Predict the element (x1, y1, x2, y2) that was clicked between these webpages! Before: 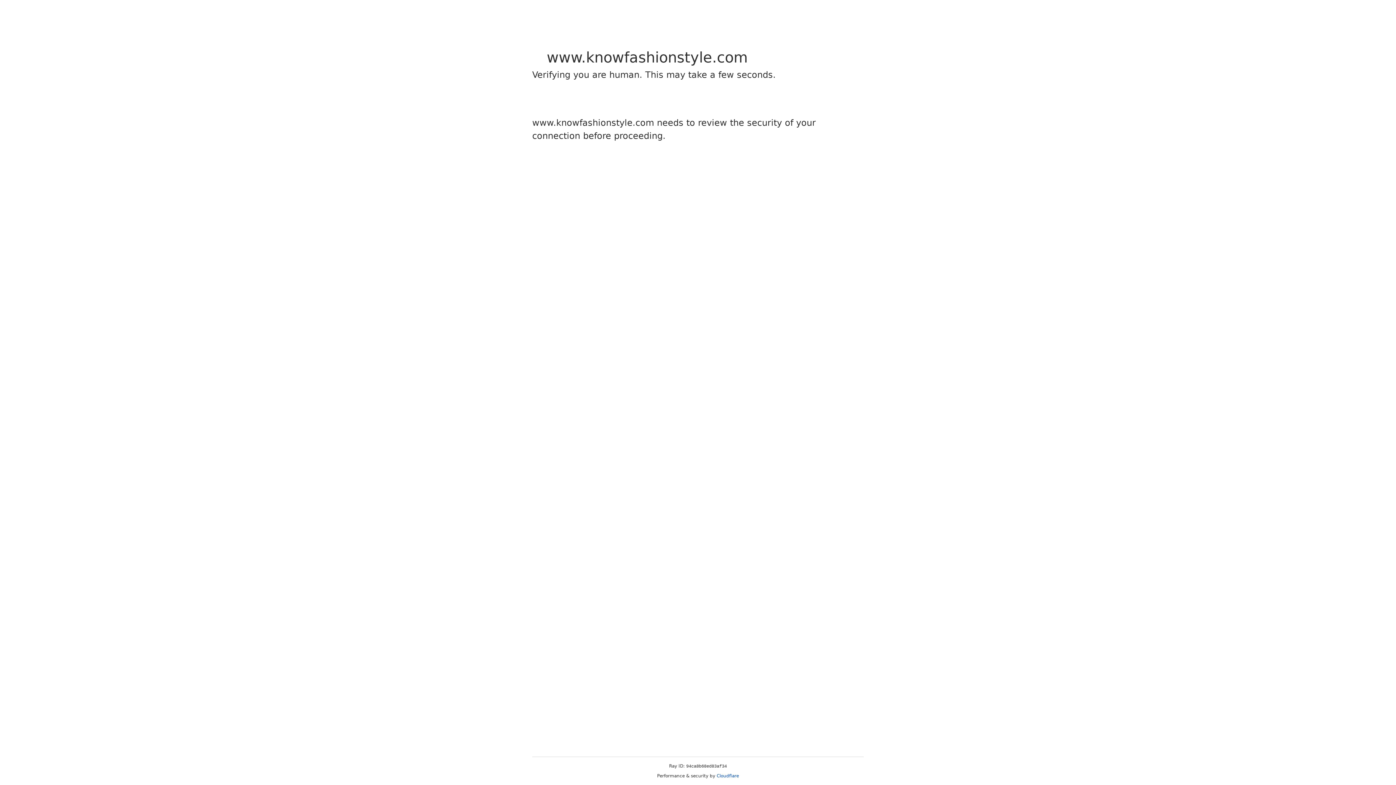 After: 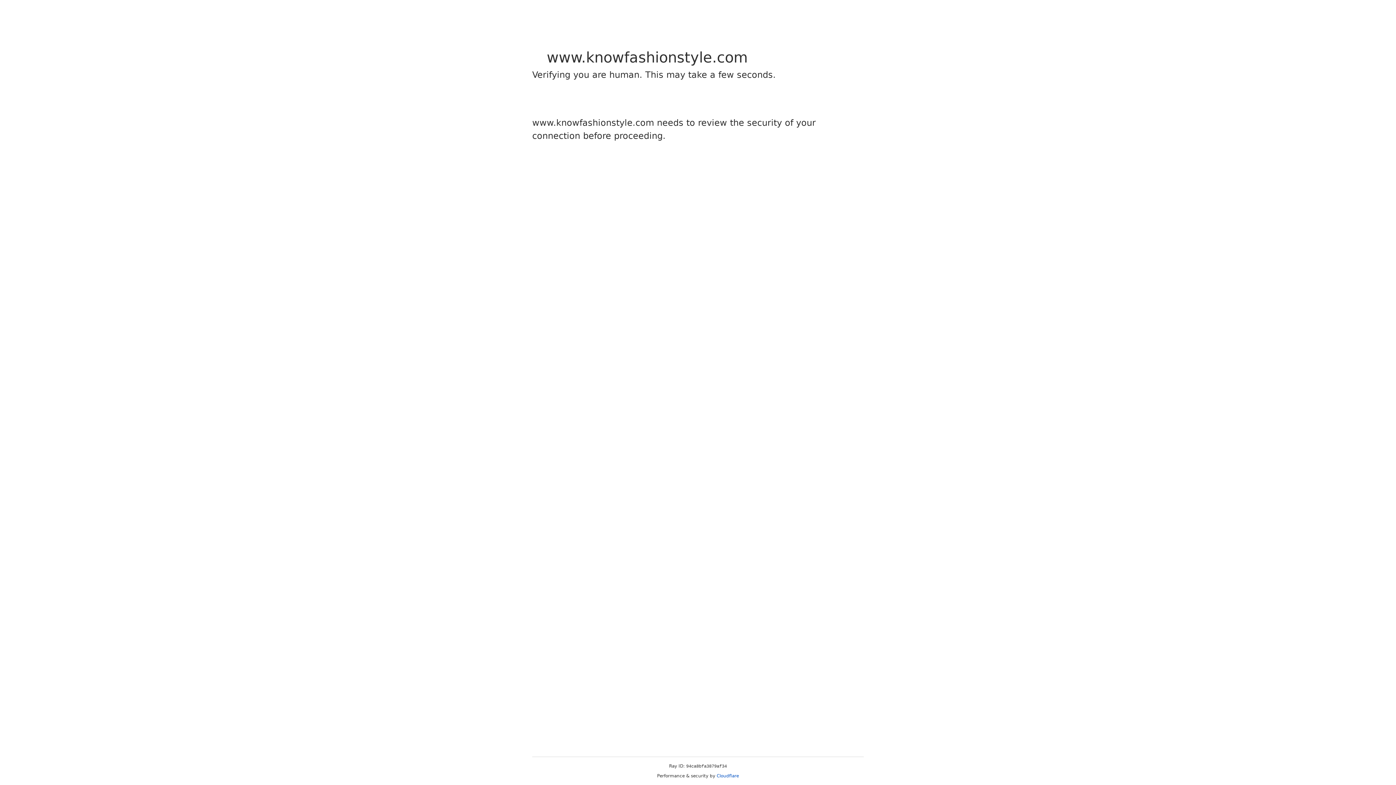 Action: bbox: (716, 773, 739, 778) label: Cloudflare